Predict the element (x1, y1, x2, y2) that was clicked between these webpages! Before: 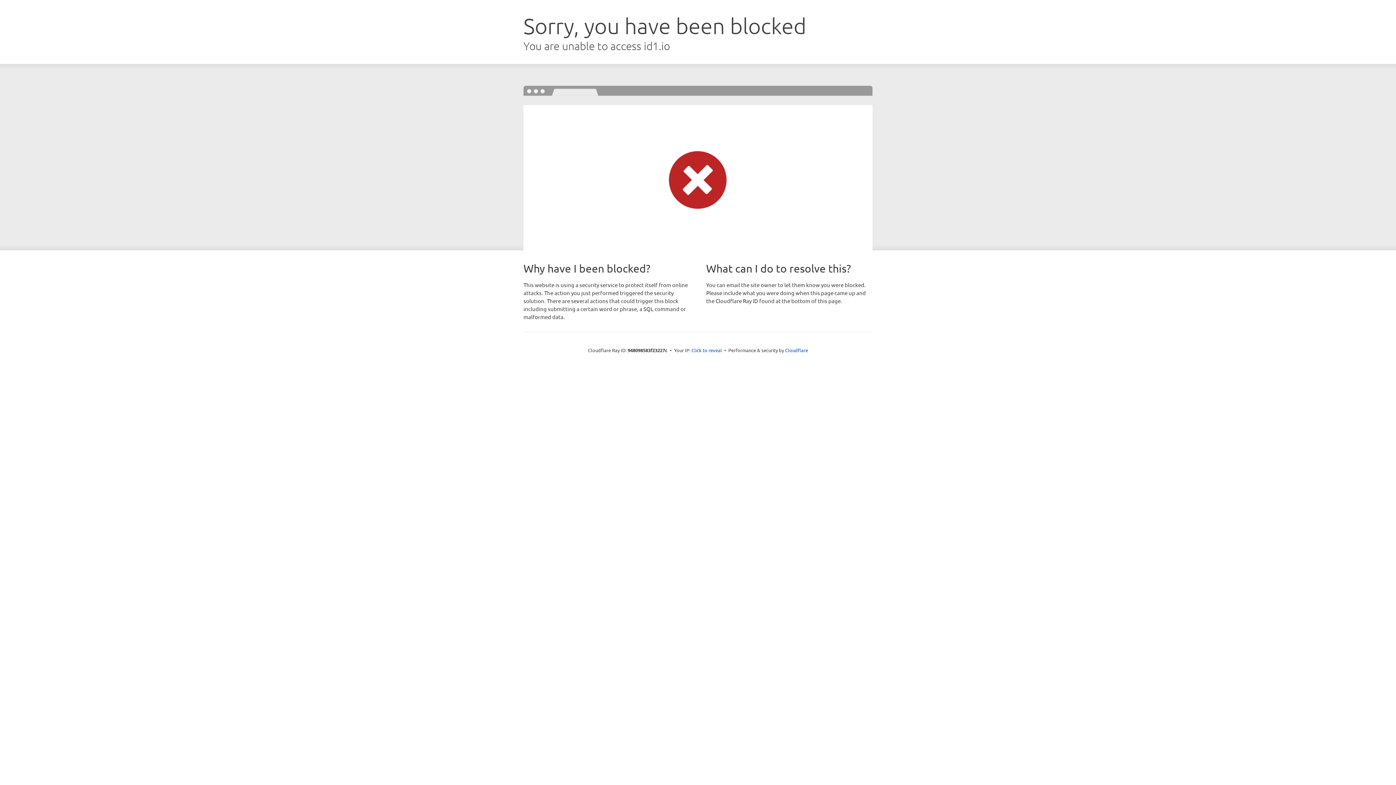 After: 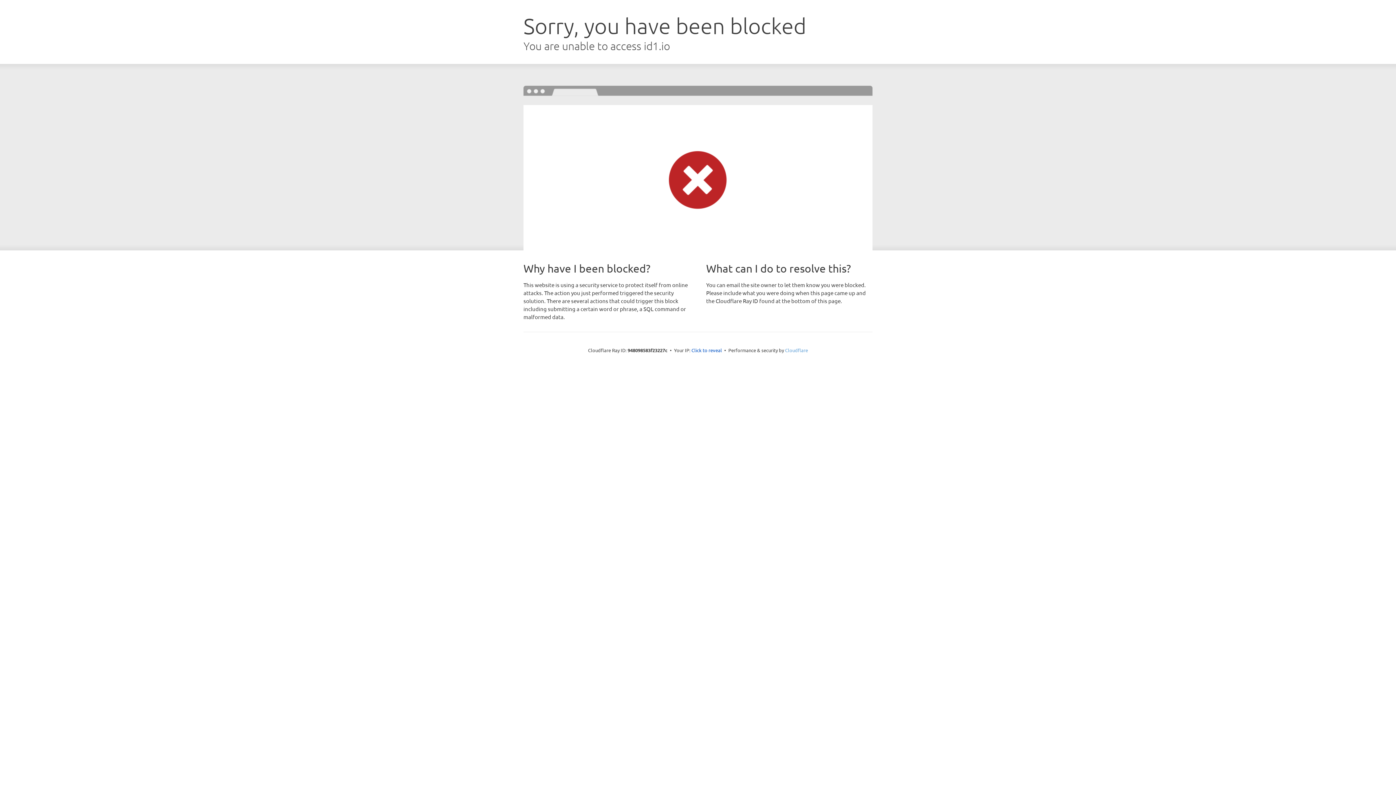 Action: bbox: (785, 347, 808, 353) label: Cloudflare